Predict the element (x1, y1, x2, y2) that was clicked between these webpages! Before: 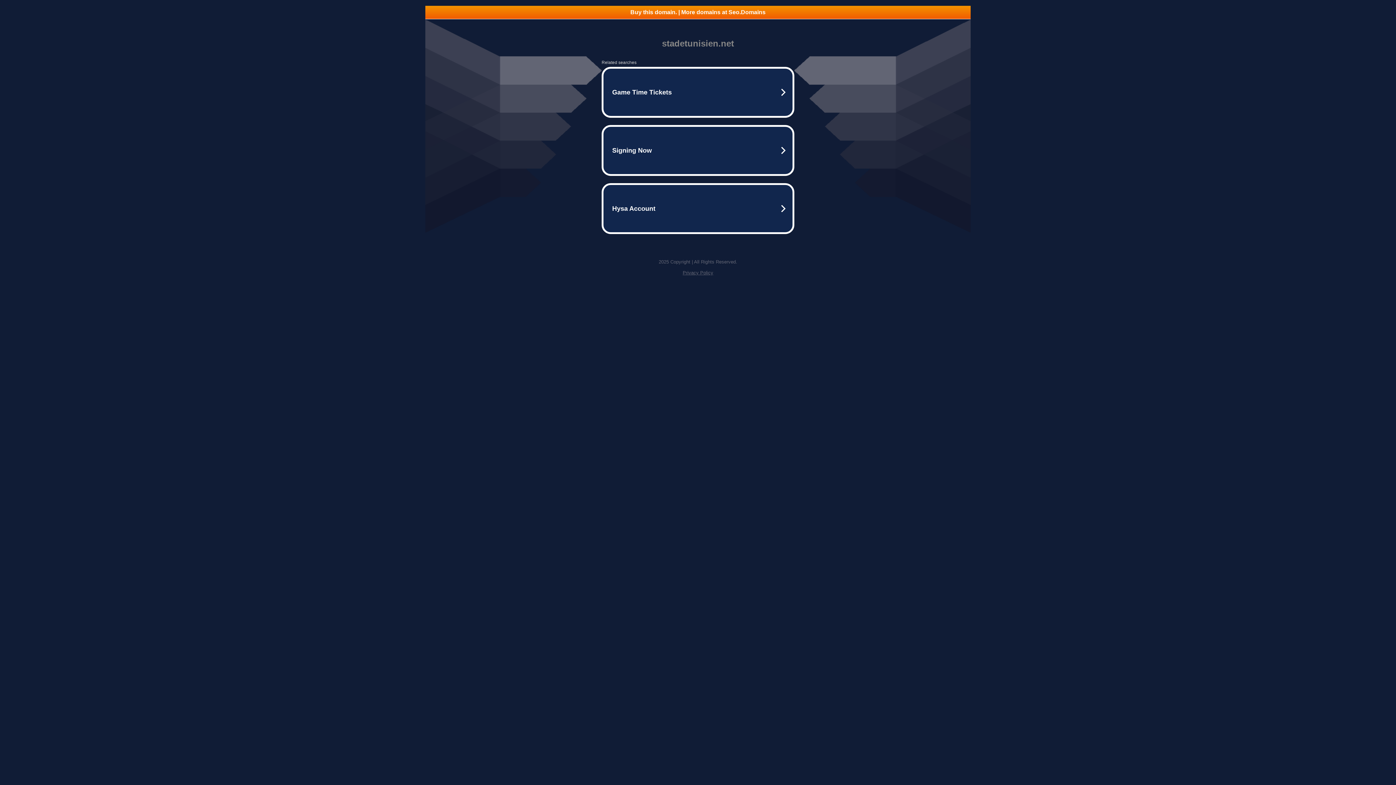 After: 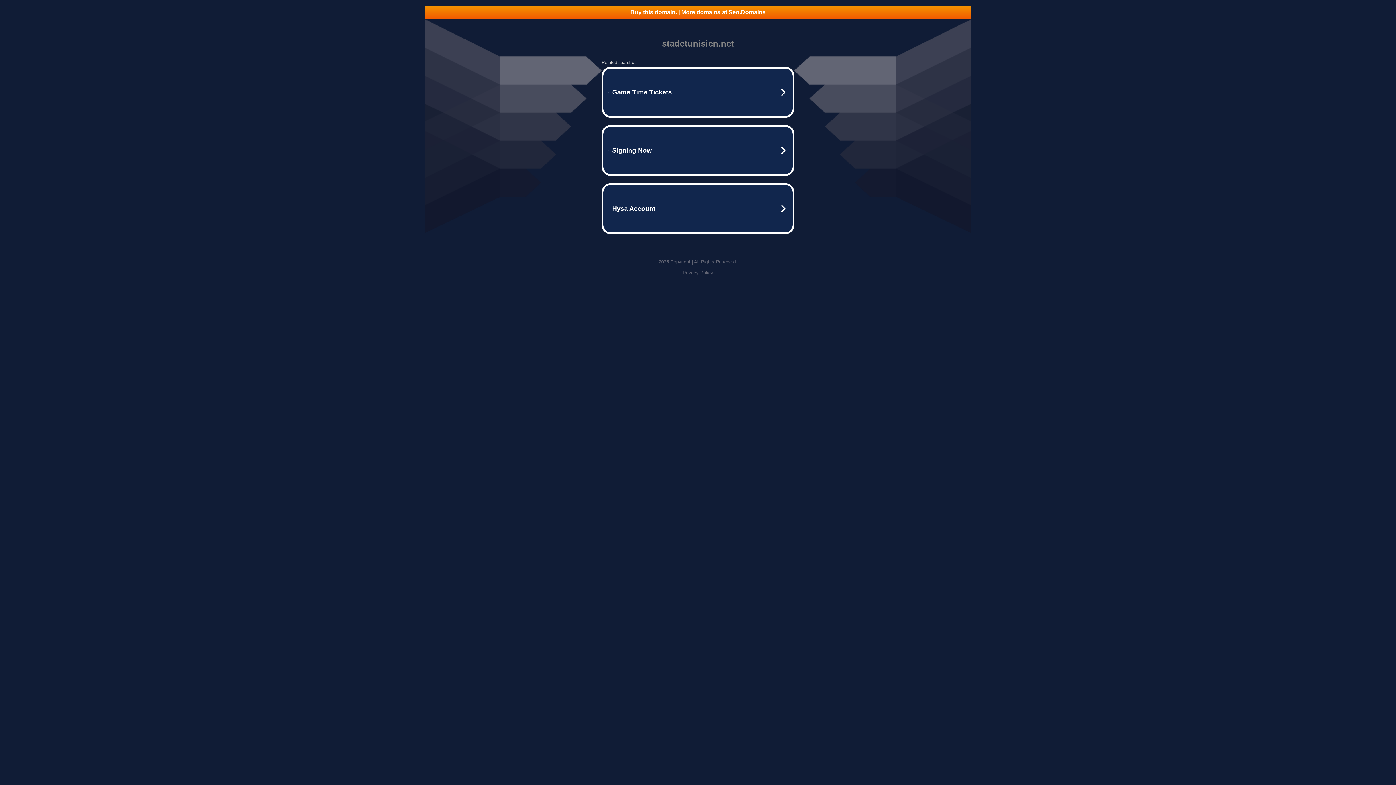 Action: bbox: (425, 5, 970, 18) label: Buy this domain. | More domains at Seo.Domains